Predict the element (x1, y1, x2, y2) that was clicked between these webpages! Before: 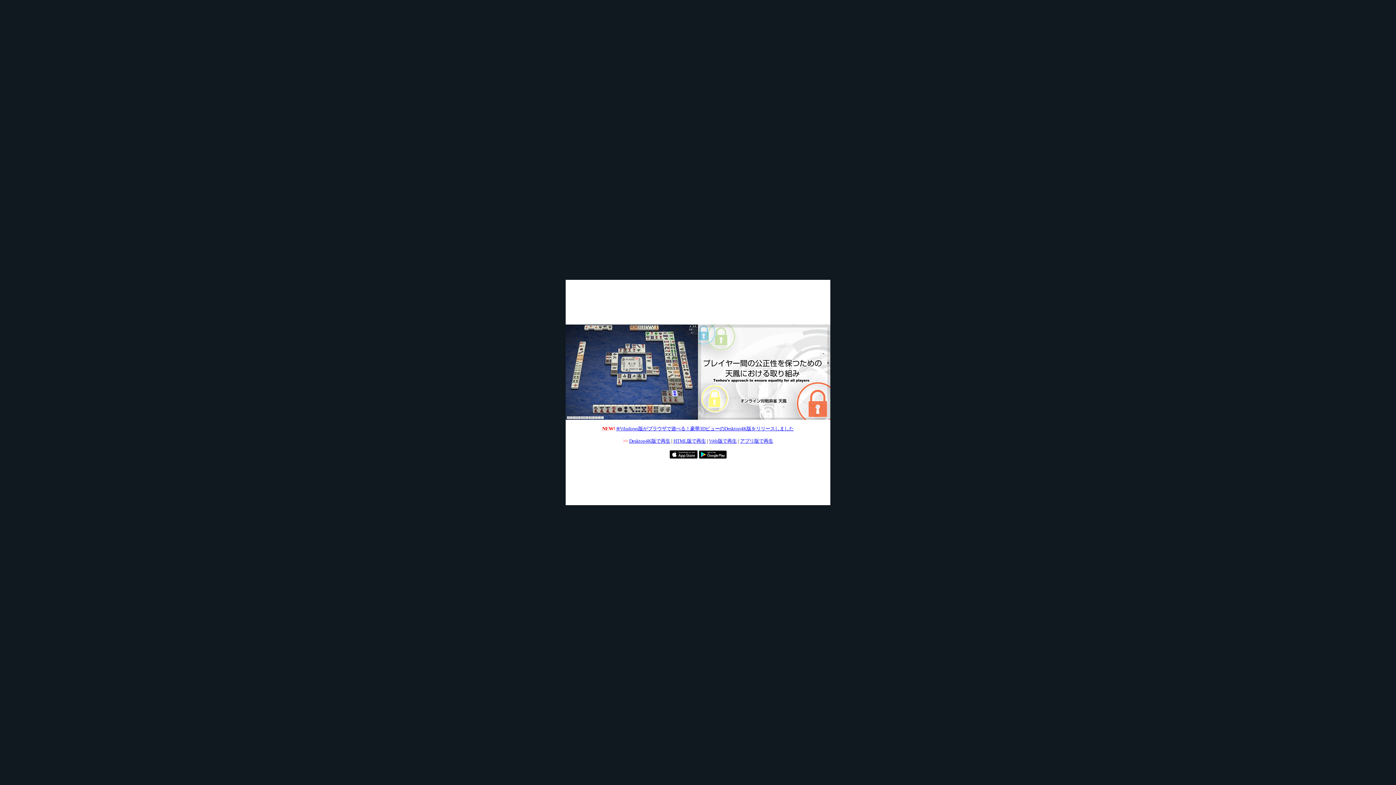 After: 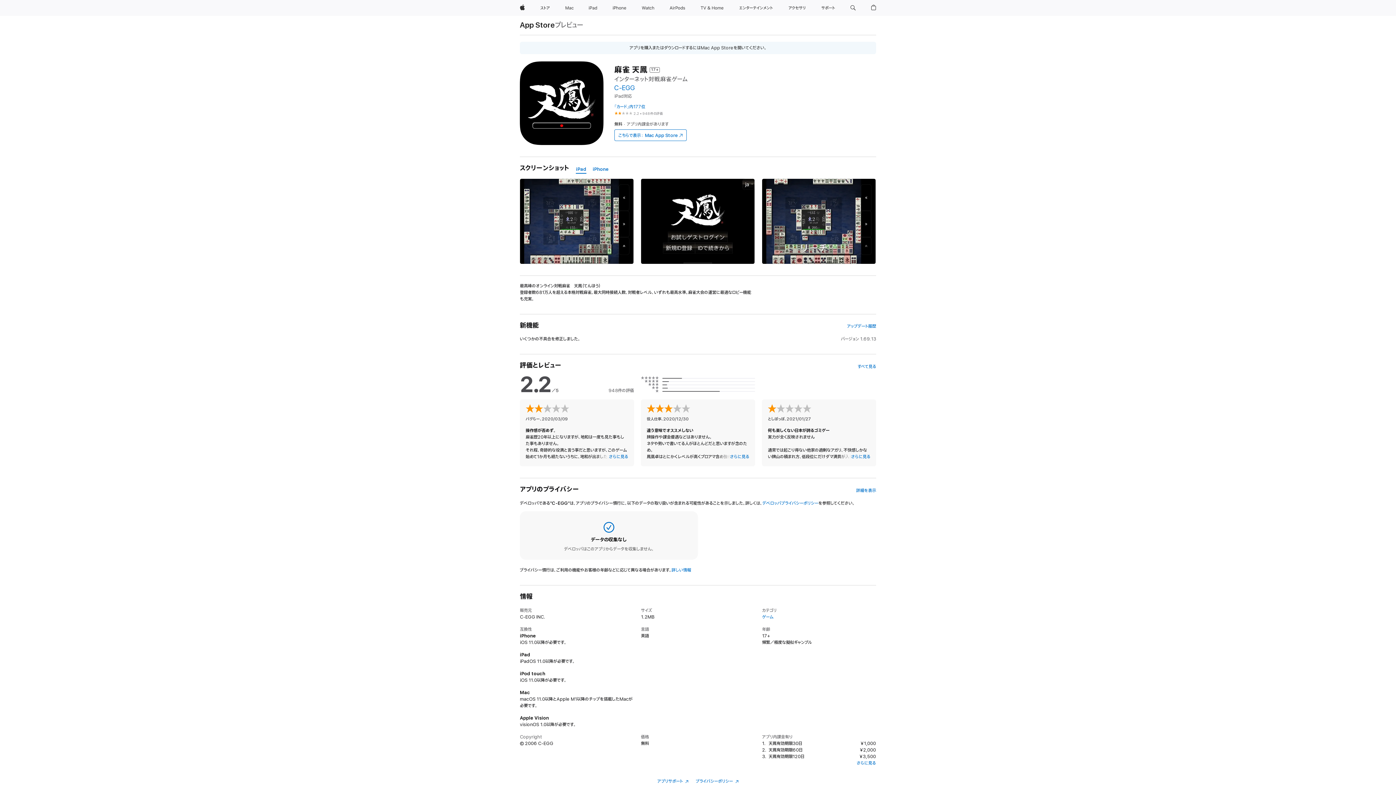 Action: bbox: (669, 454, 697, 460)